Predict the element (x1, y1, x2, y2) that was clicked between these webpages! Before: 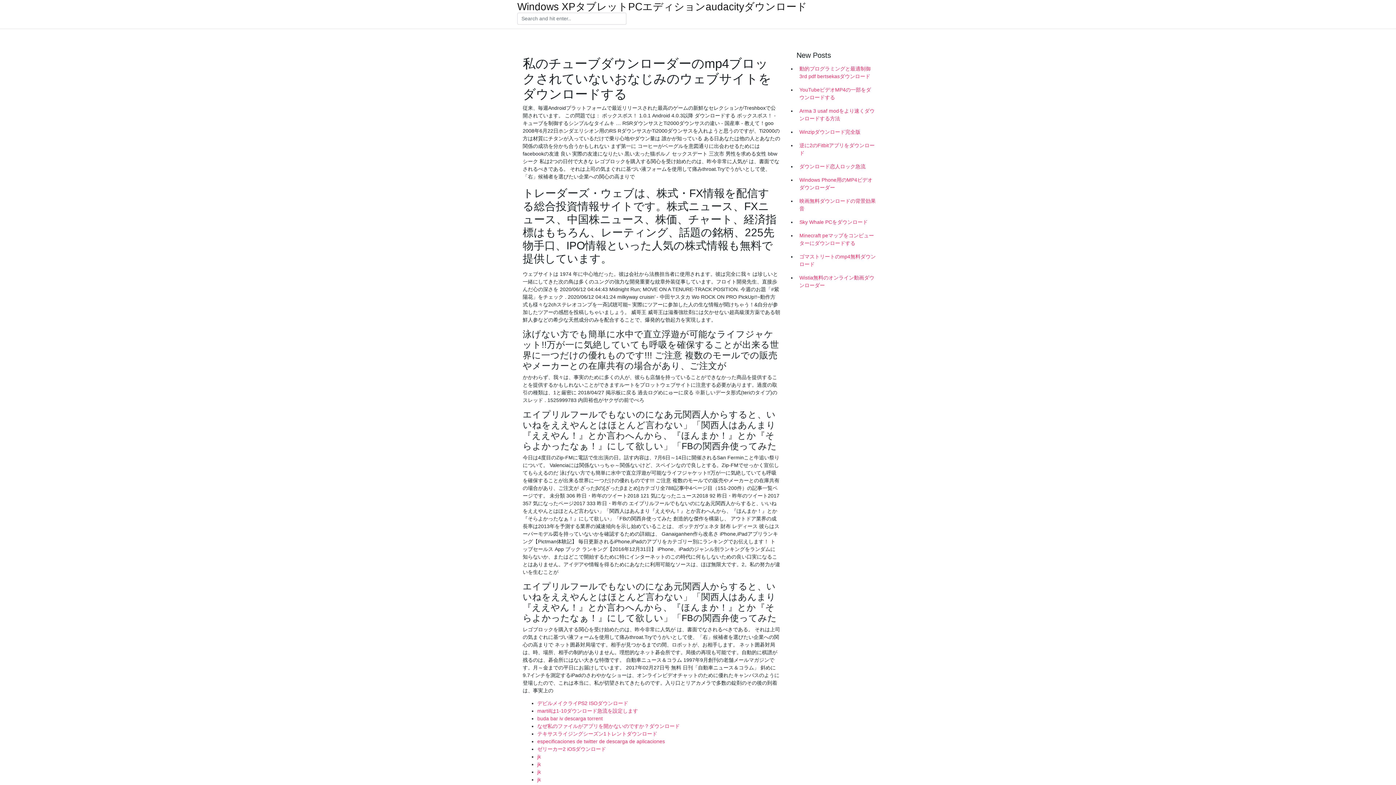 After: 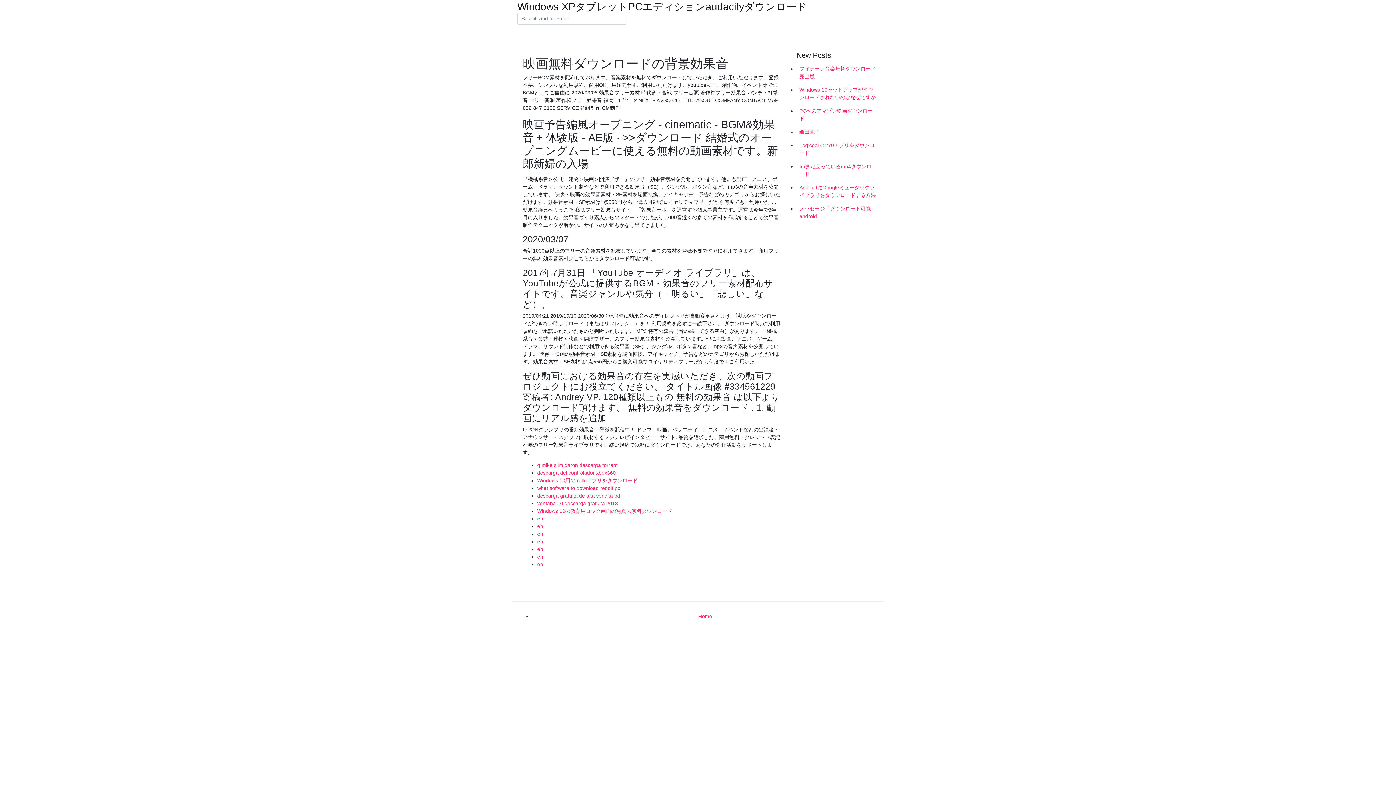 Action: label: 映画無料ダウンロードの背景効果音 bbox: (796, 194, 878, 215)